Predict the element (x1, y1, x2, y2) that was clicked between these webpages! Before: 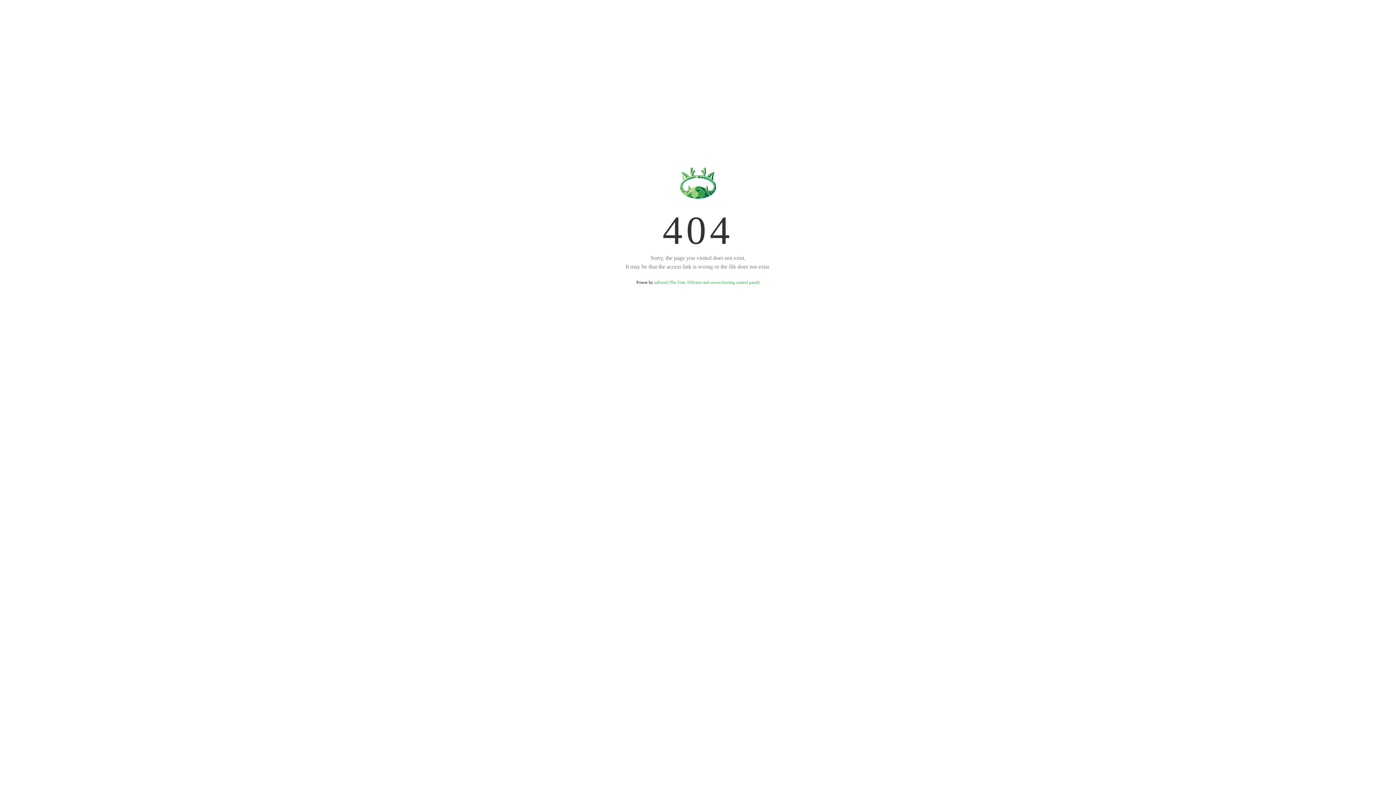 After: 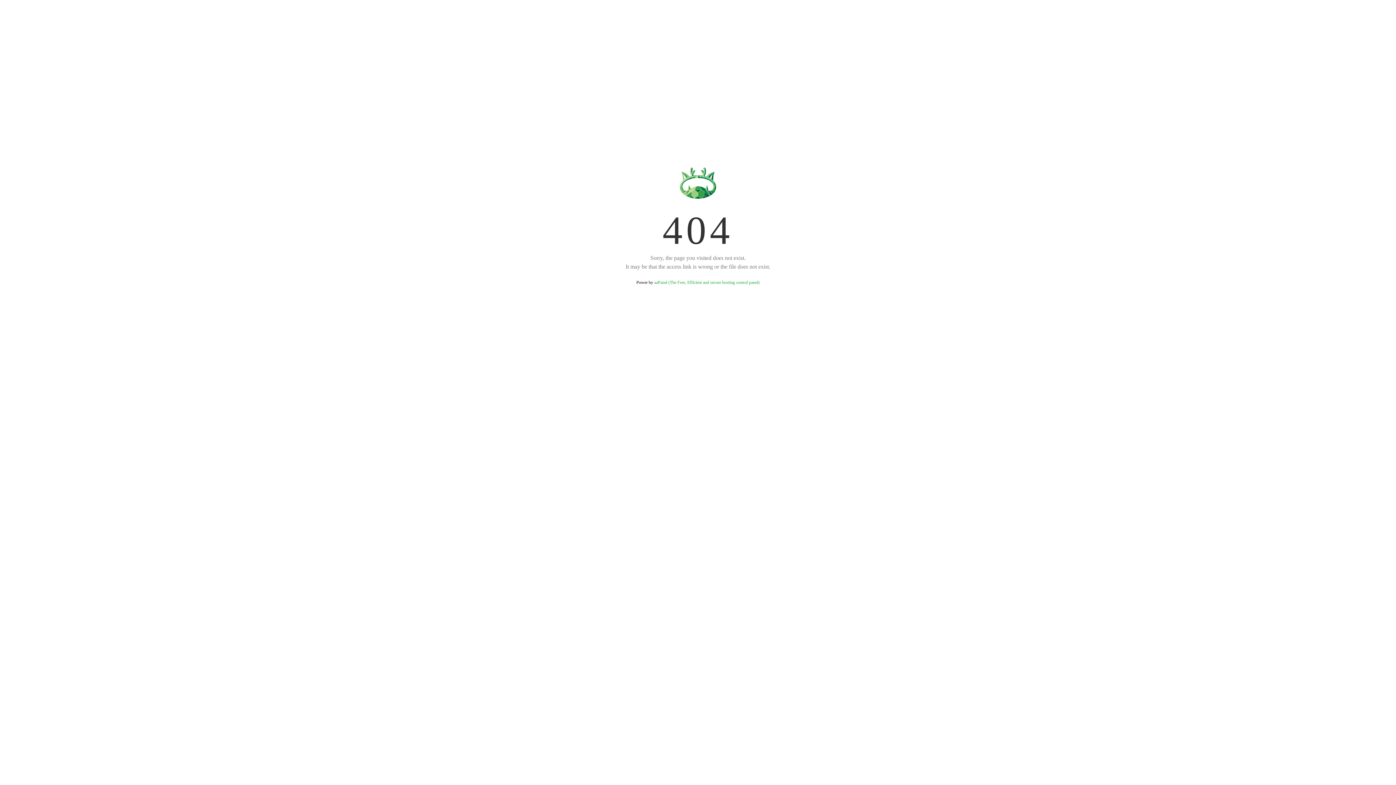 Action: label: aaPanel (The Free, Efficient and secure hosting control panel) bbox: (654, 280, 759, 285)